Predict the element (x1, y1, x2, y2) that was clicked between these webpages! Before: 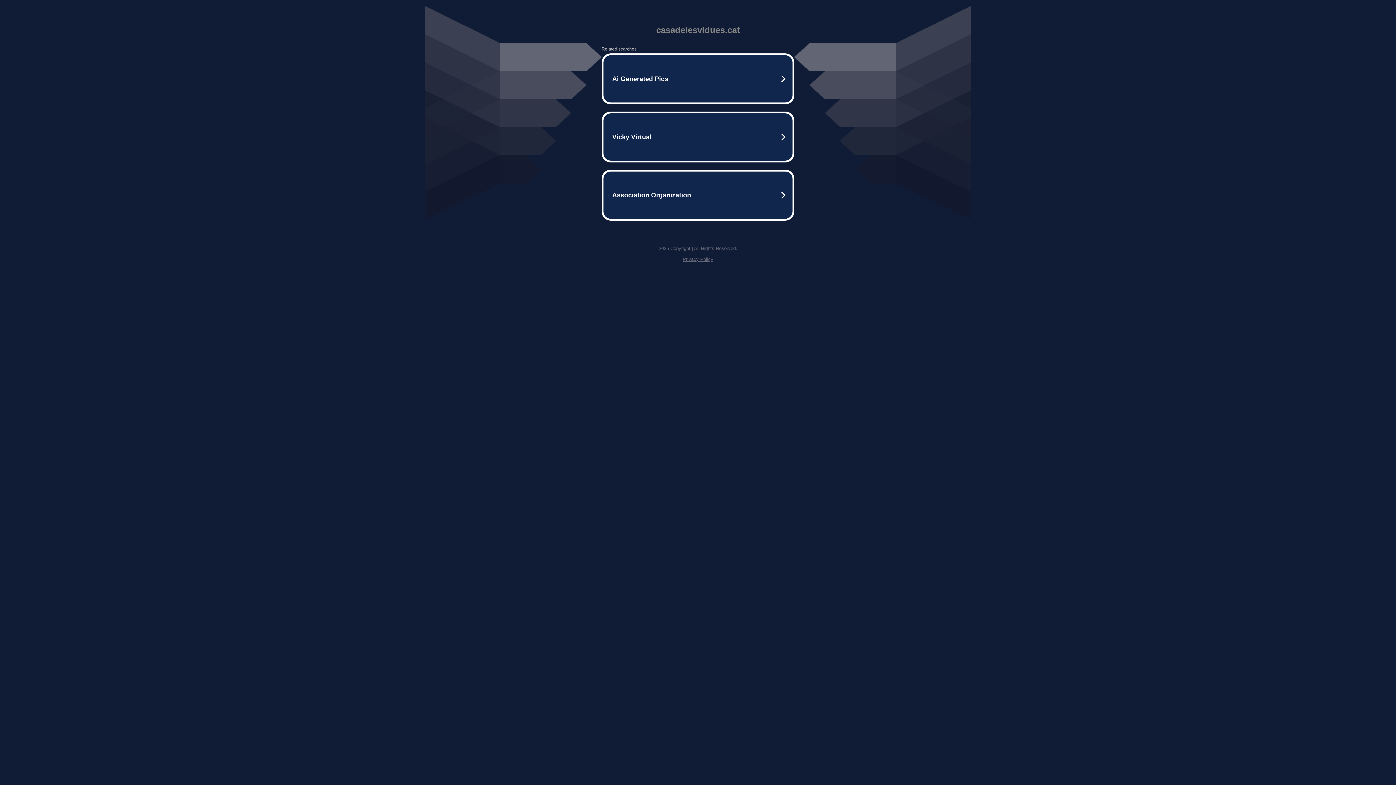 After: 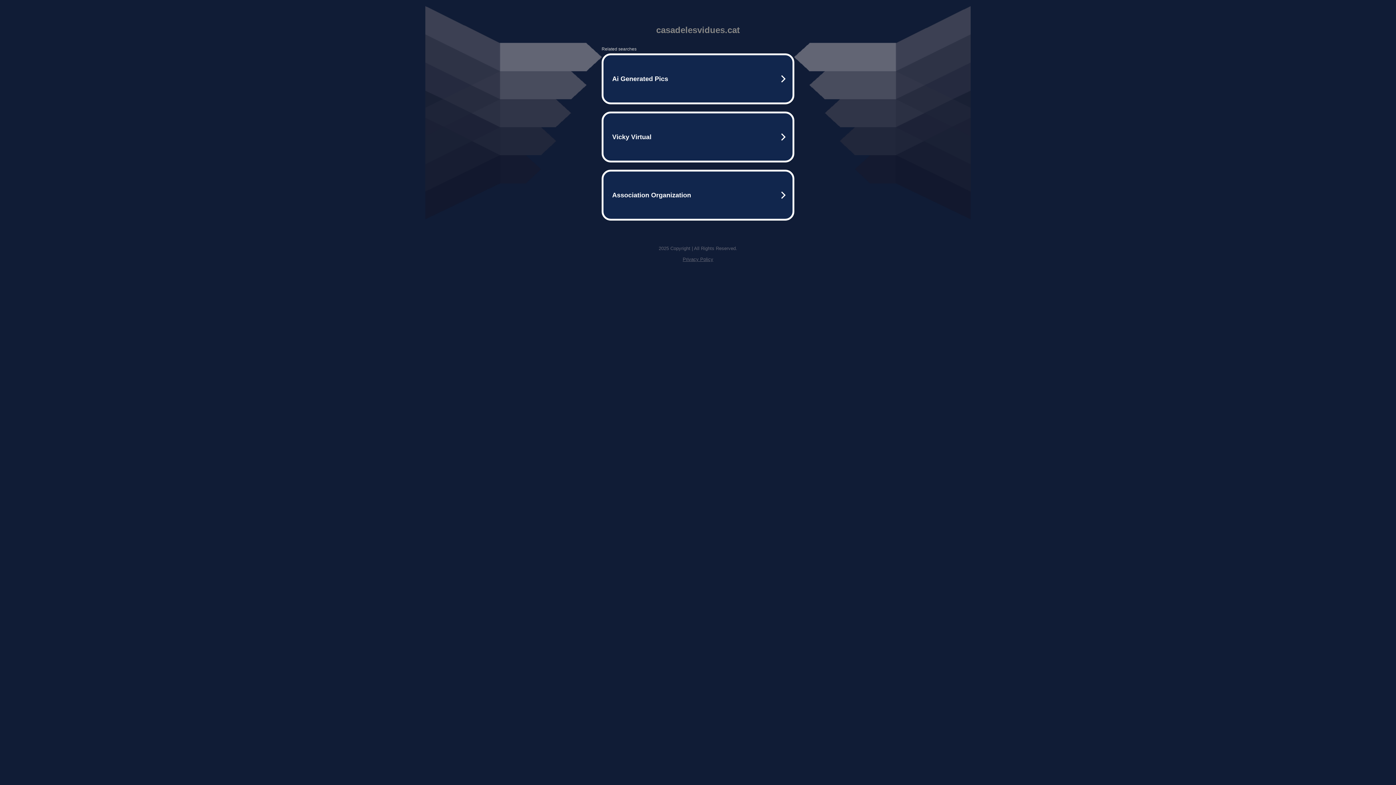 Action: label: Privacy Policy bbox: (682, 256, 713, 262)